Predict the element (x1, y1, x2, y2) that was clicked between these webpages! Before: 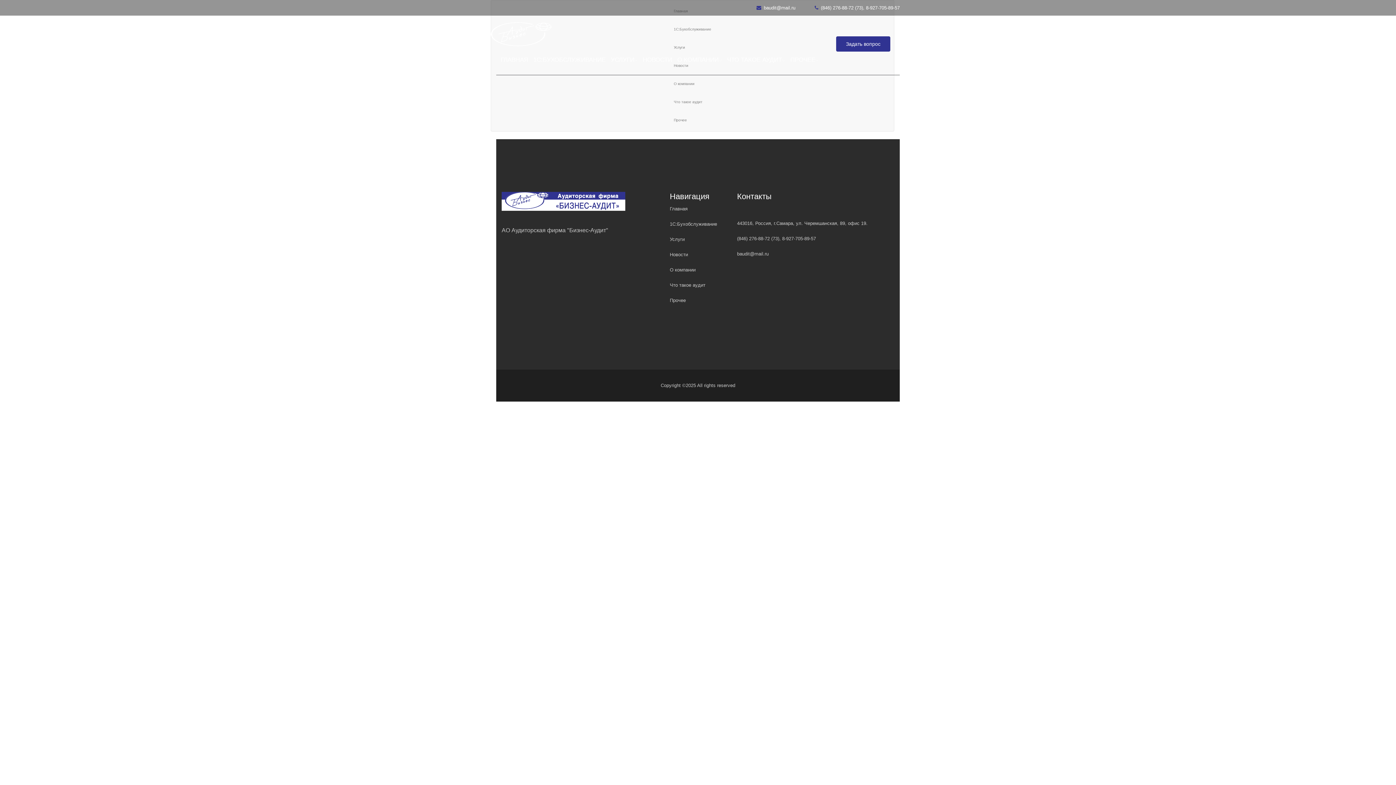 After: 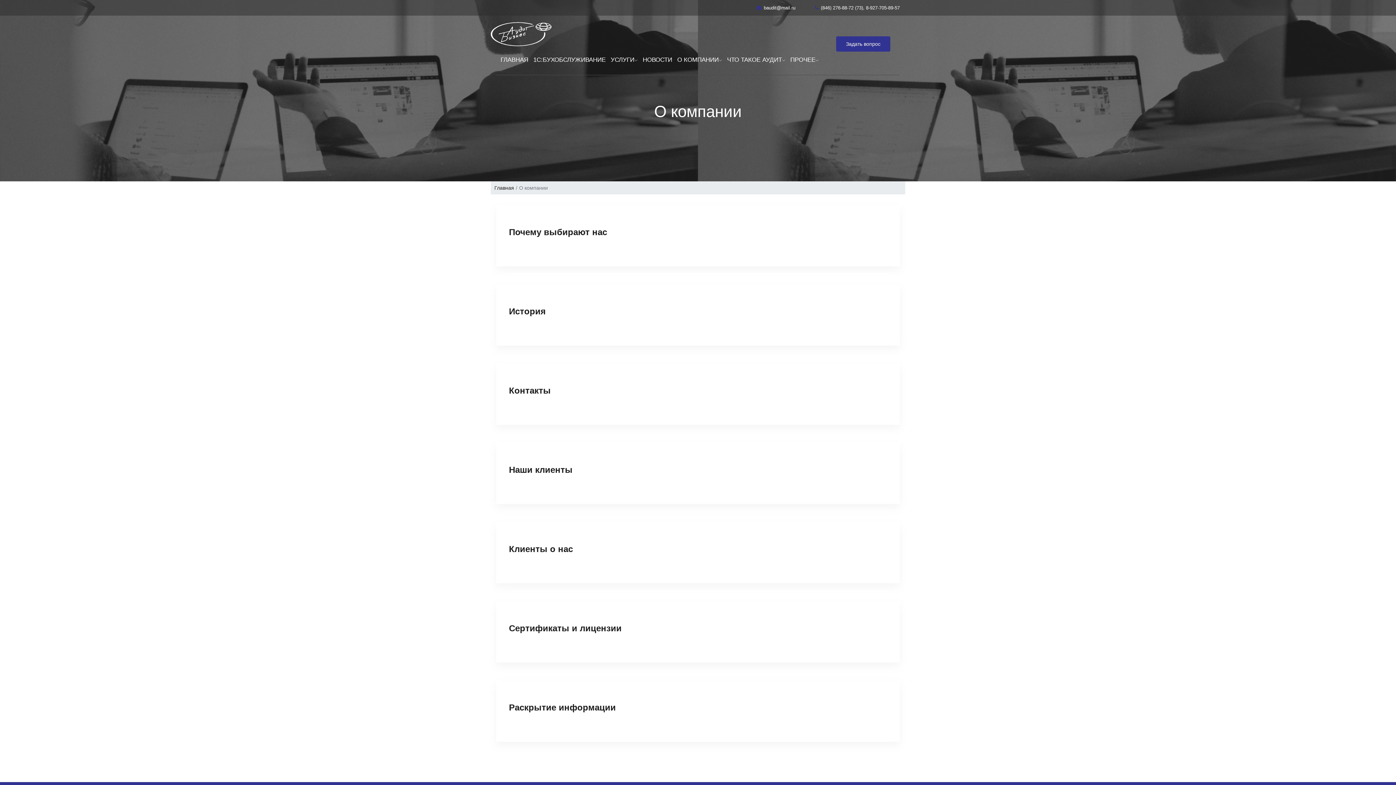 Action: label: О компании bbox: (670, 267, 695, 272)